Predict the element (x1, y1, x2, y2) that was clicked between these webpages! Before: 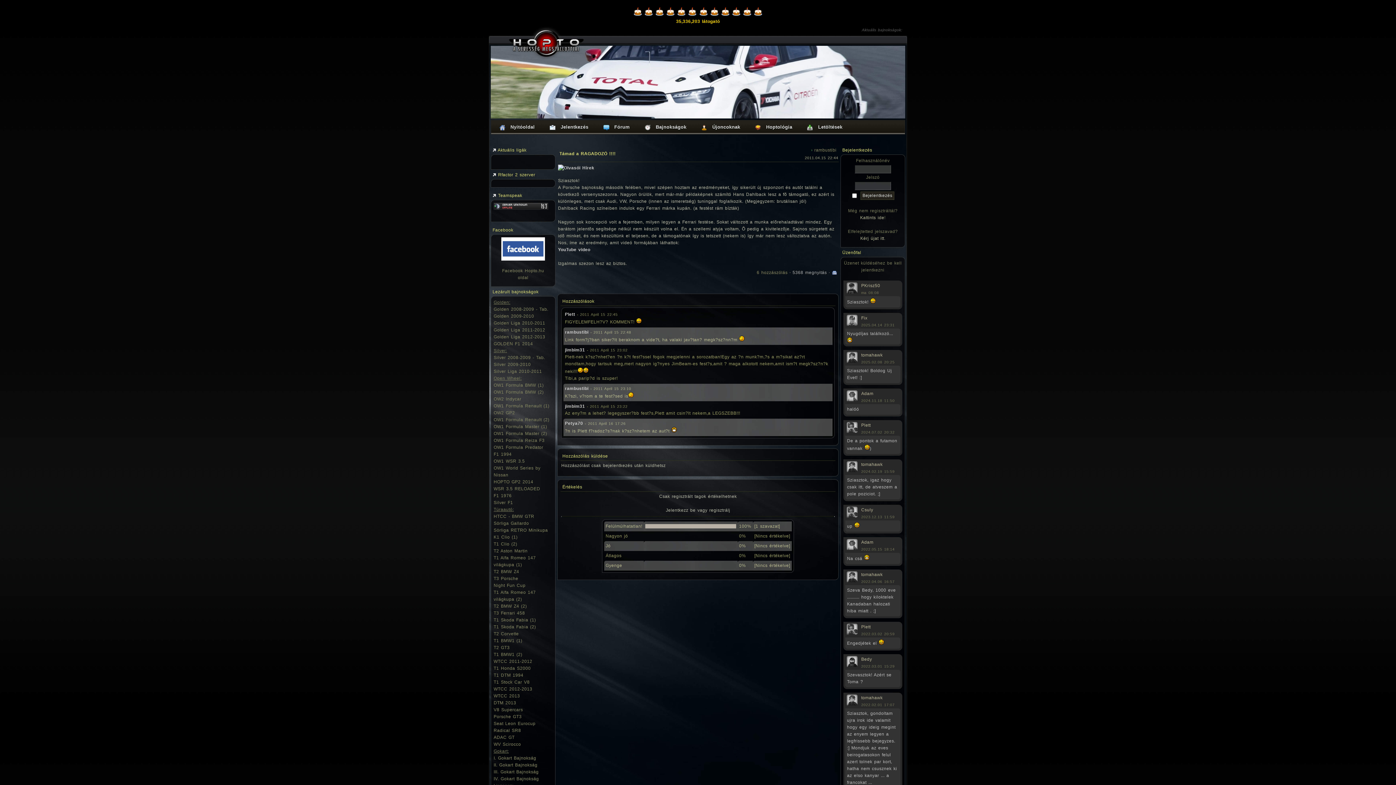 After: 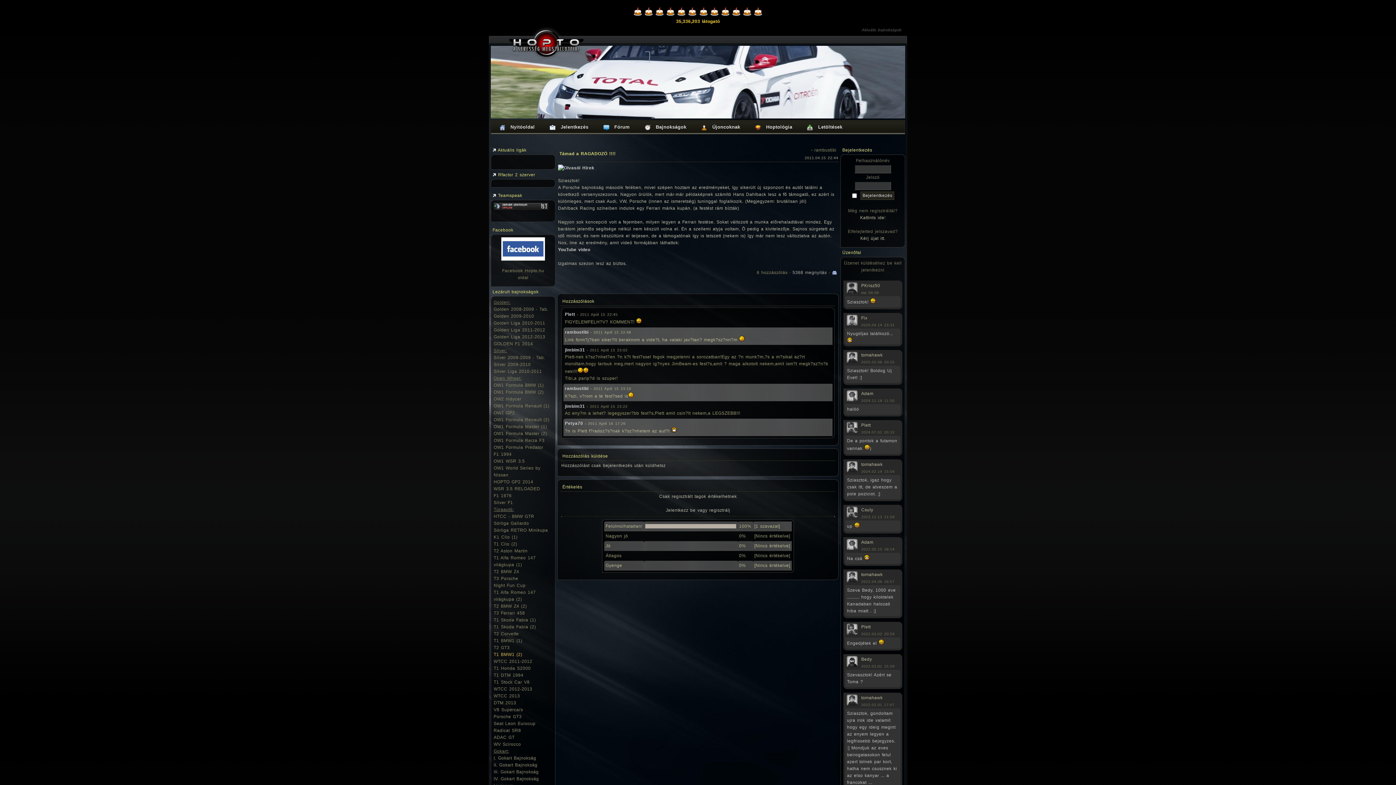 Action: bbox: (493, 652, 522, 657) label: T1 BMW1 (2)